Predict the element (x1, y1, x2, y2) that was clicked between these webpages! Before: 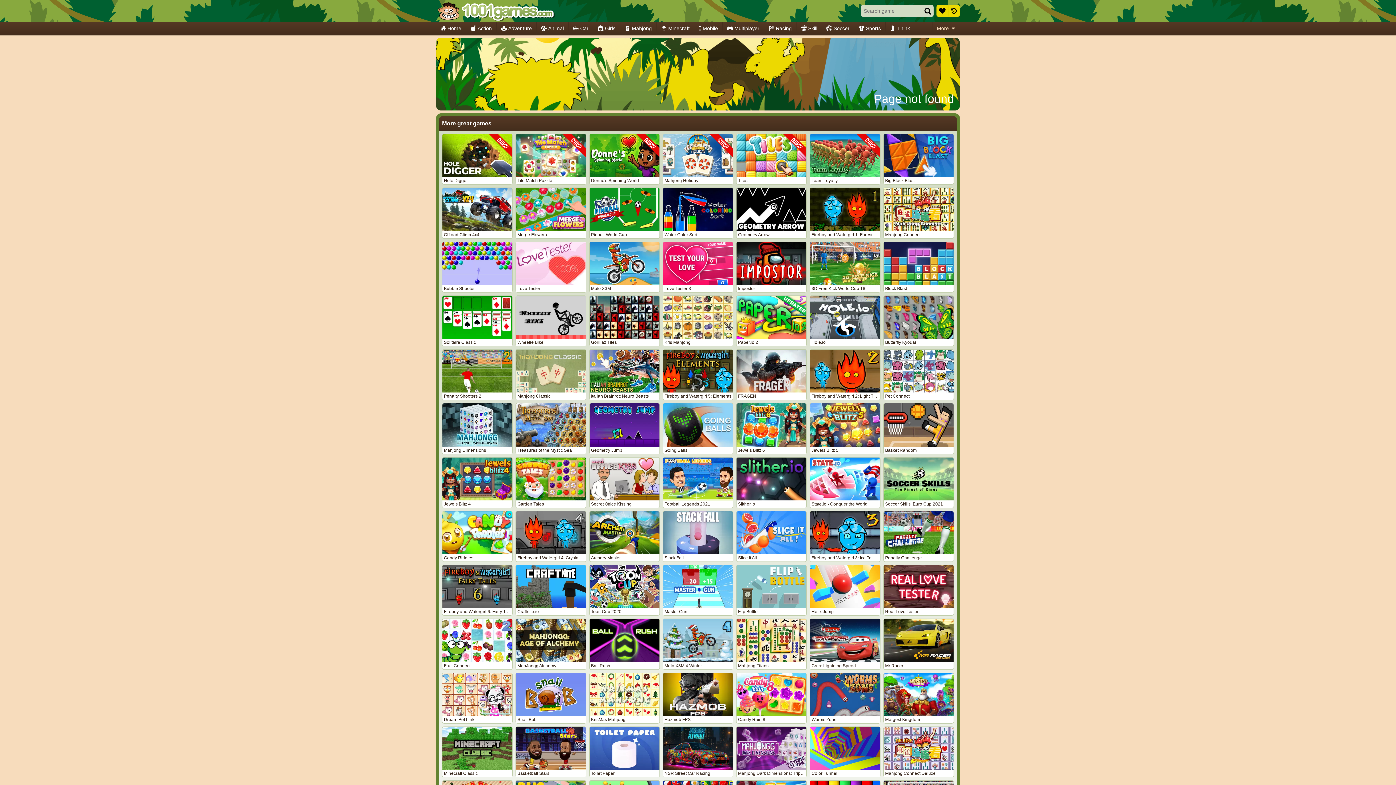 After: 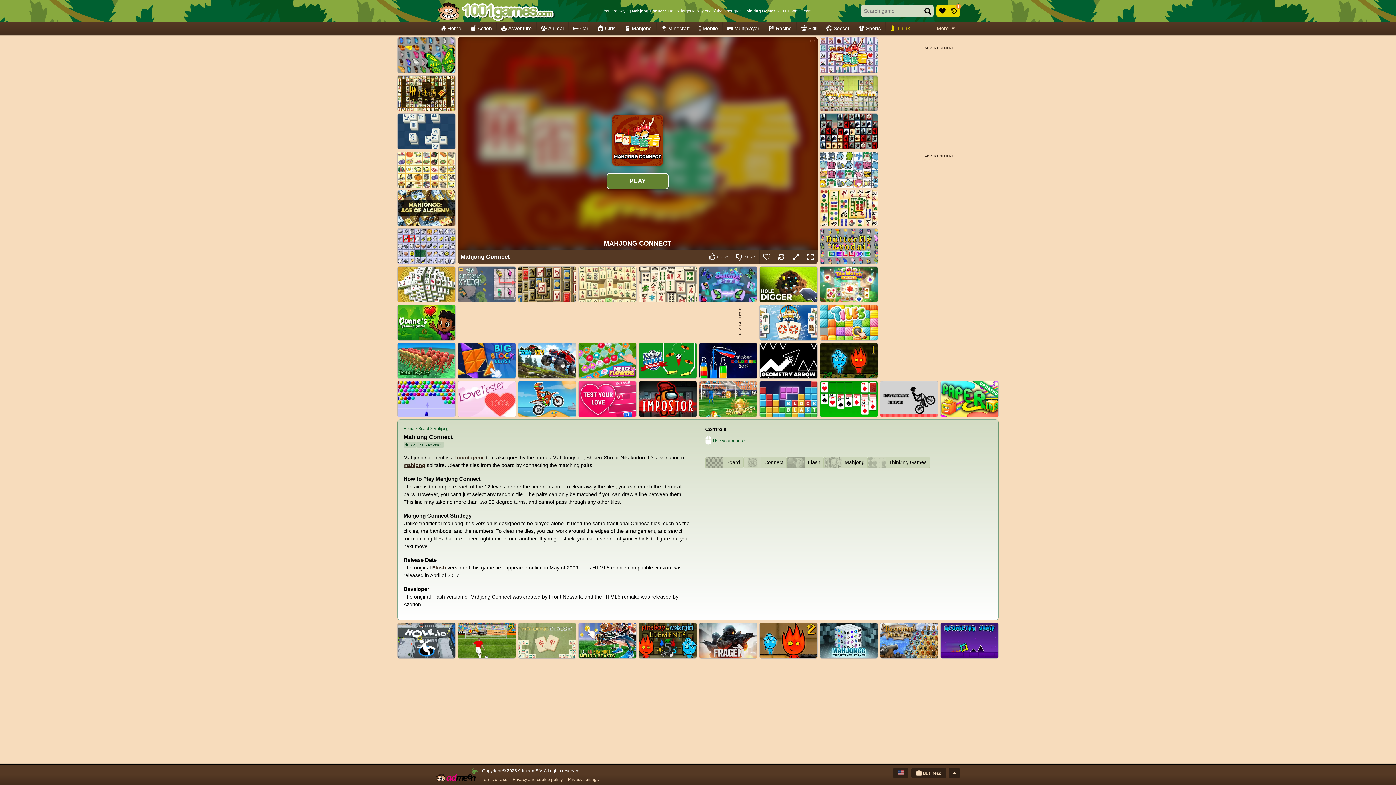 Action: bbox: (883, 187, 954, 238) label: Mahjong Connect